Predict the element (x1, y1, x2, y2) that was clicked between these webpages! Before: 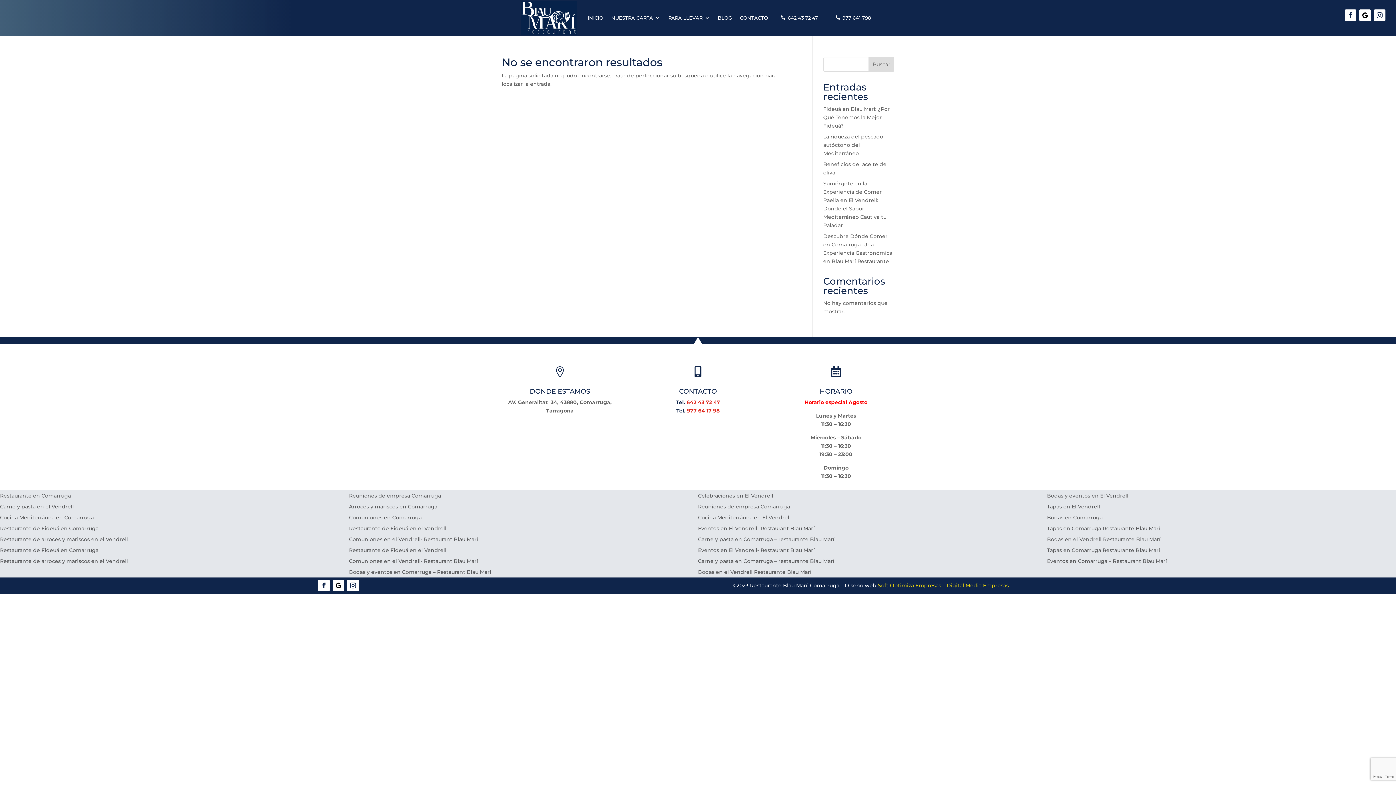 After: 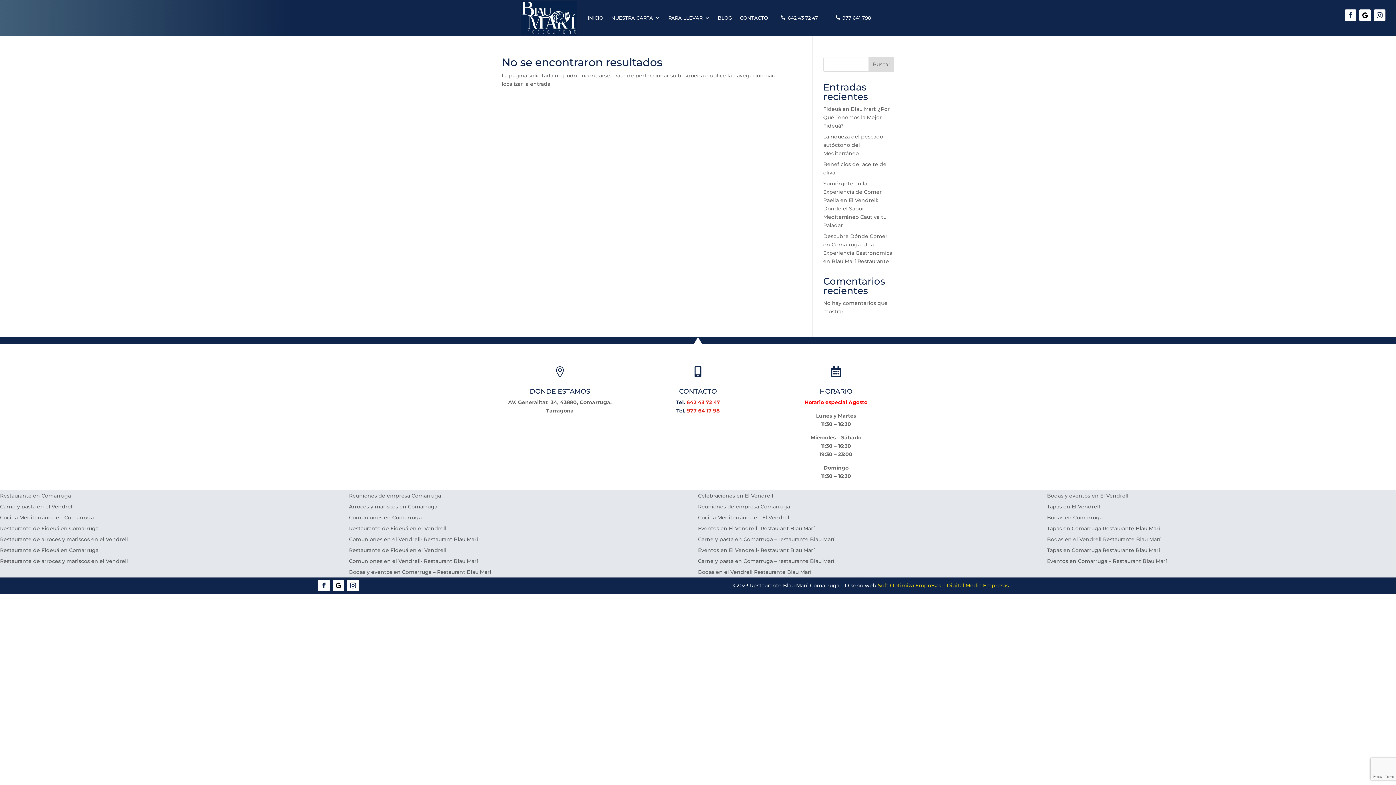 Action: label: 977 64 17 98 bbox: (687, 407, 719, 414)